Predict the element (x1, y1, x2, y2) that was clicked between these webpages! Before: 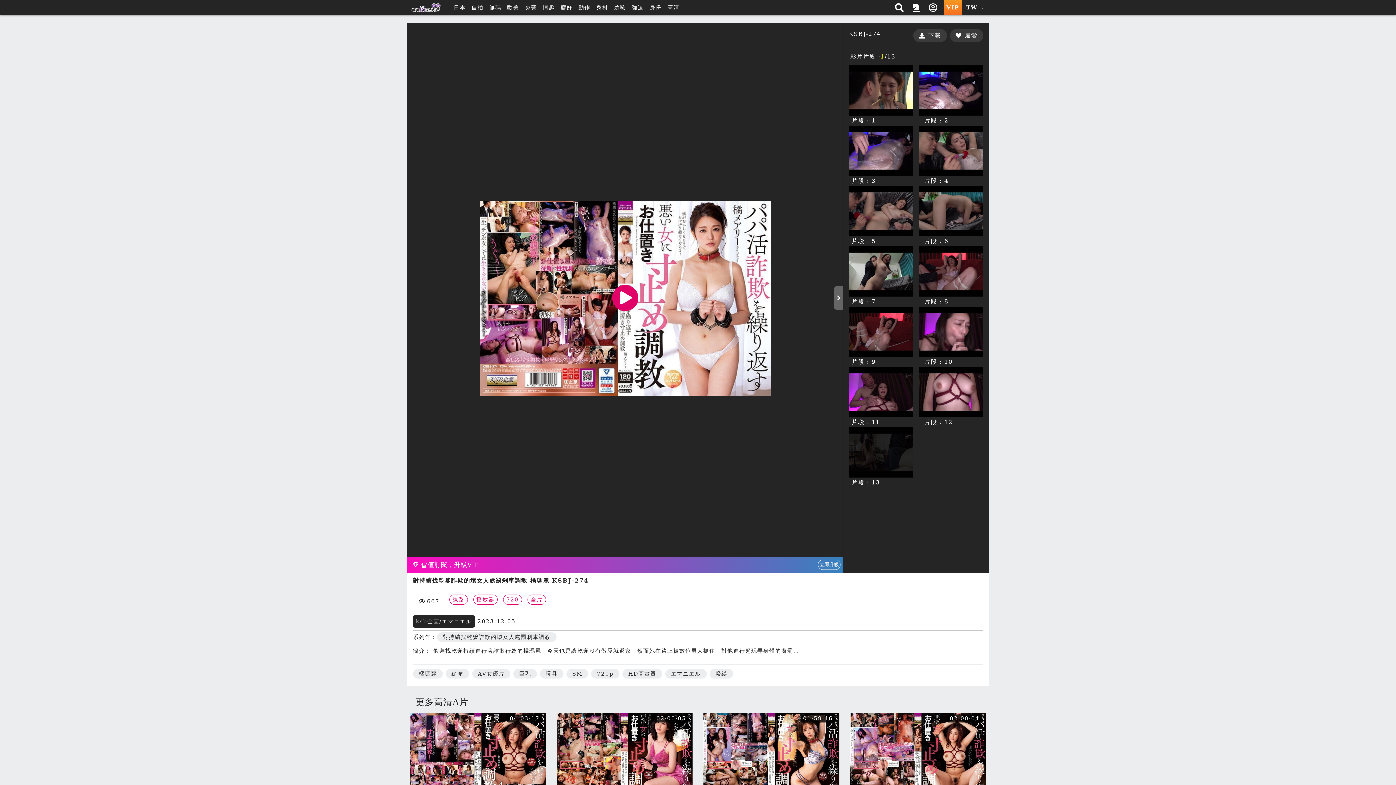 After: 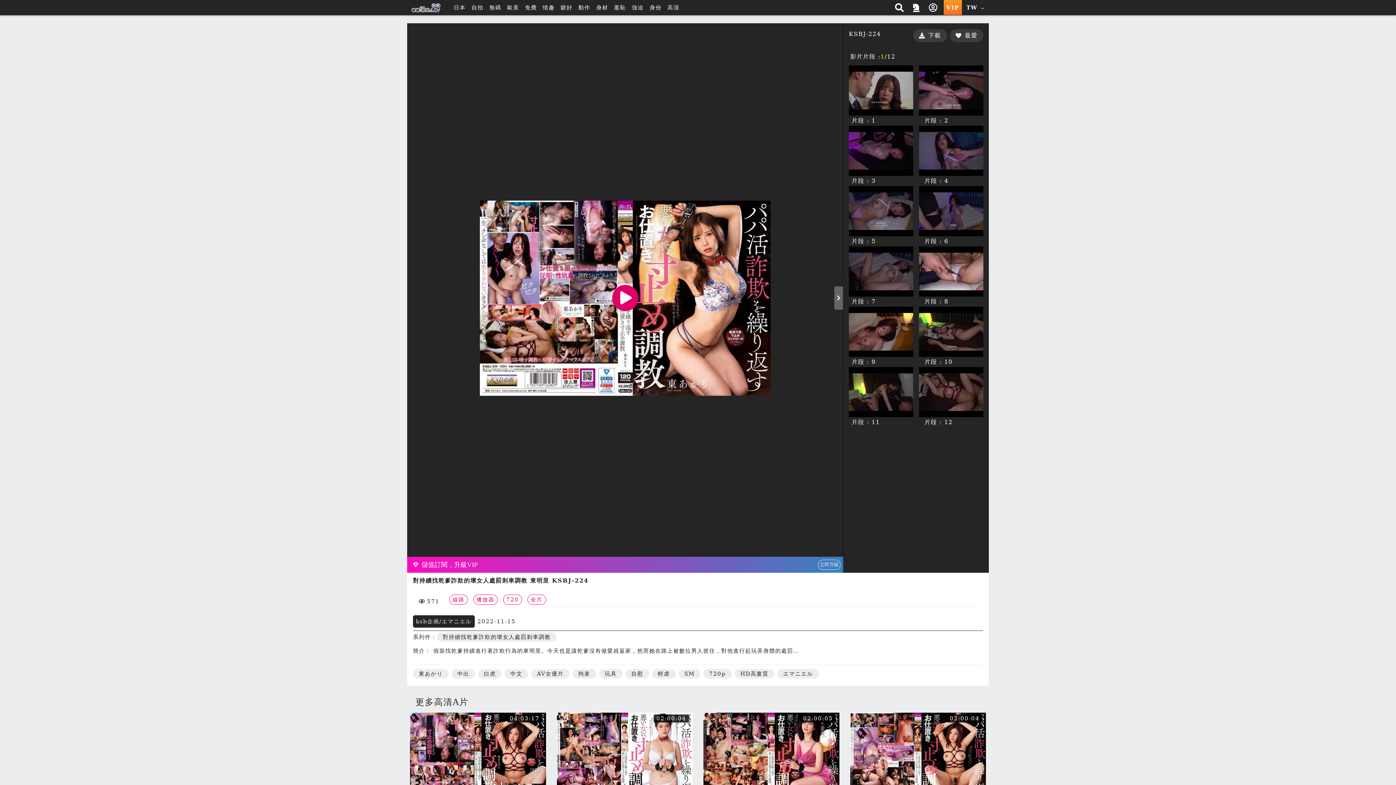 Action: label: 01:59:46 bbox: (703, 713, 839, 804)